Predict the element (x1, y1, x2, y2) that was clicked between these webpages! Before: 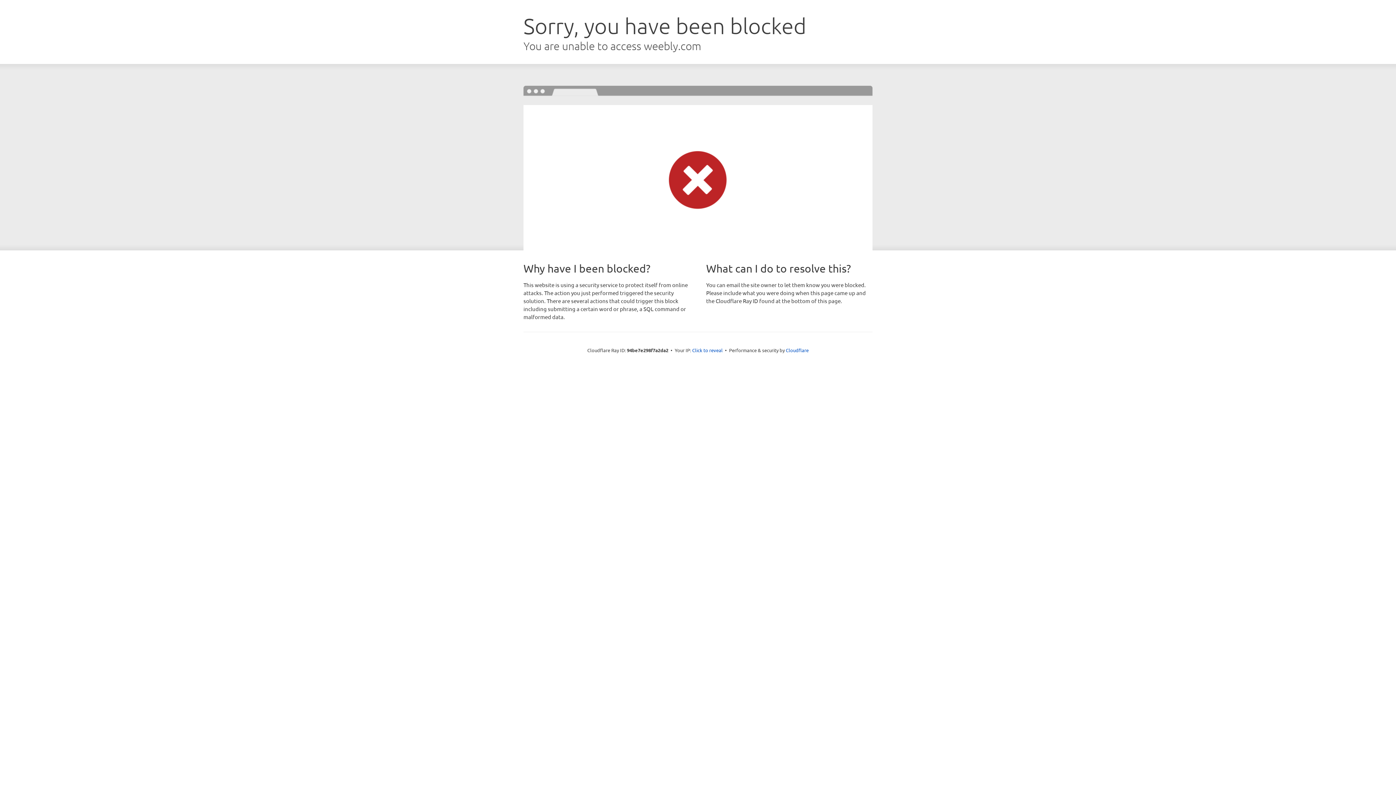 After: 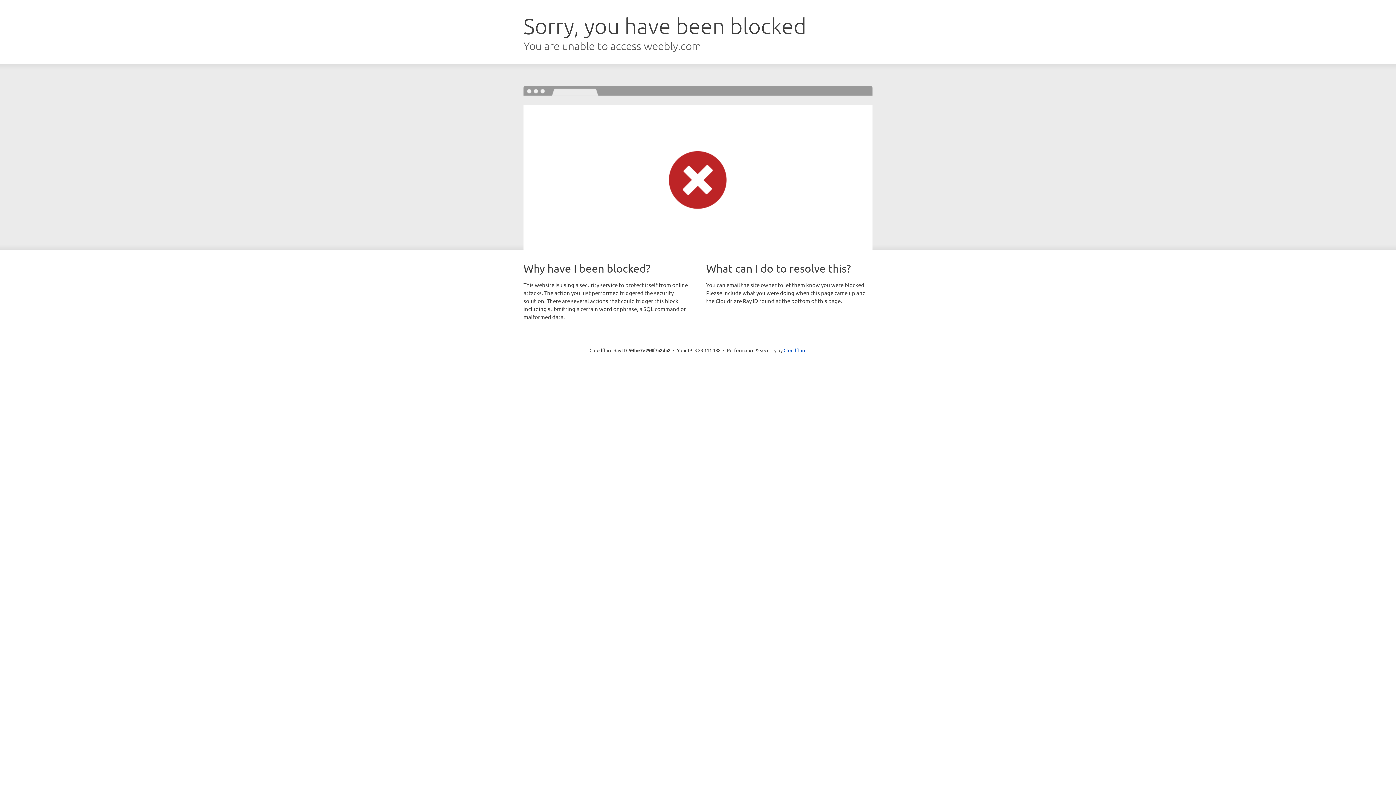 Action: bbox: (692, 346, 722, 353) label: Click to reveal